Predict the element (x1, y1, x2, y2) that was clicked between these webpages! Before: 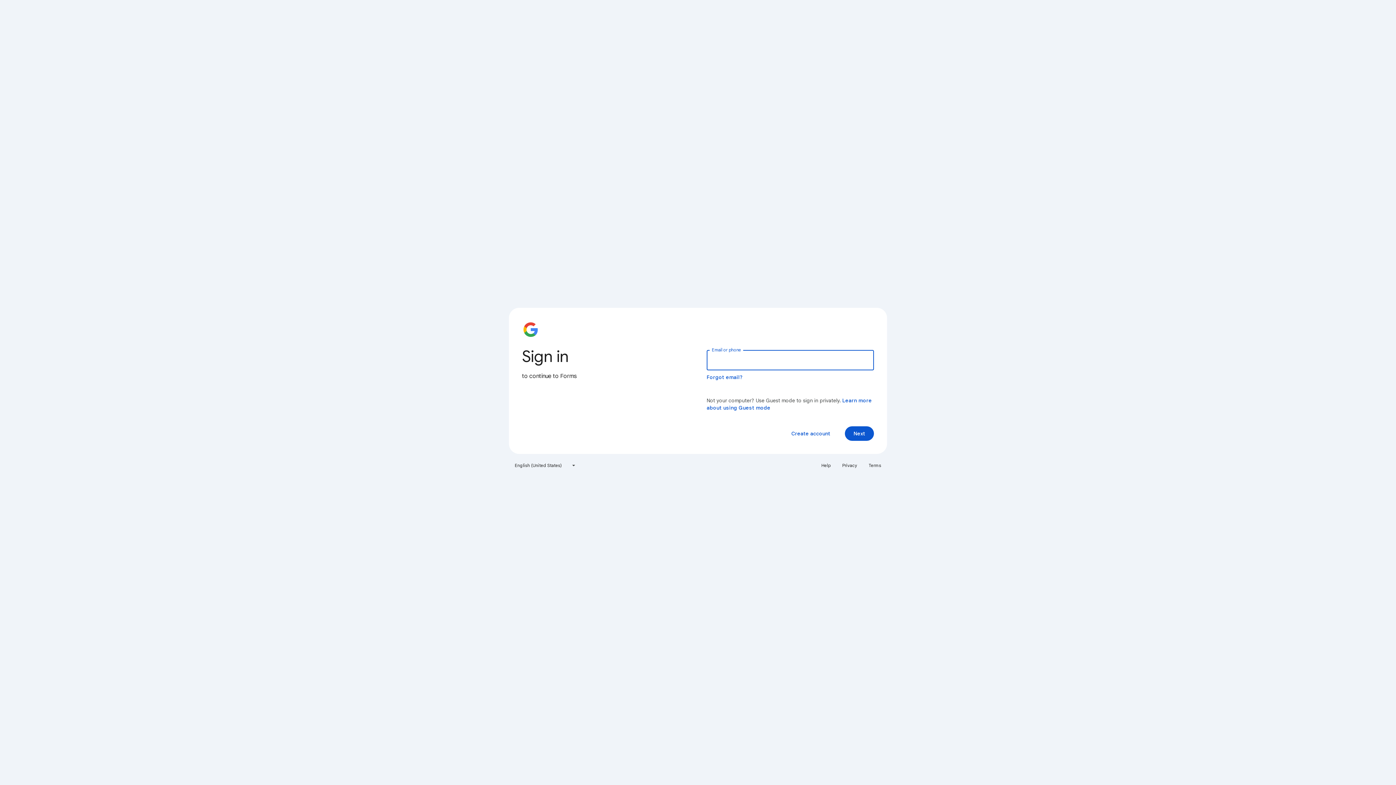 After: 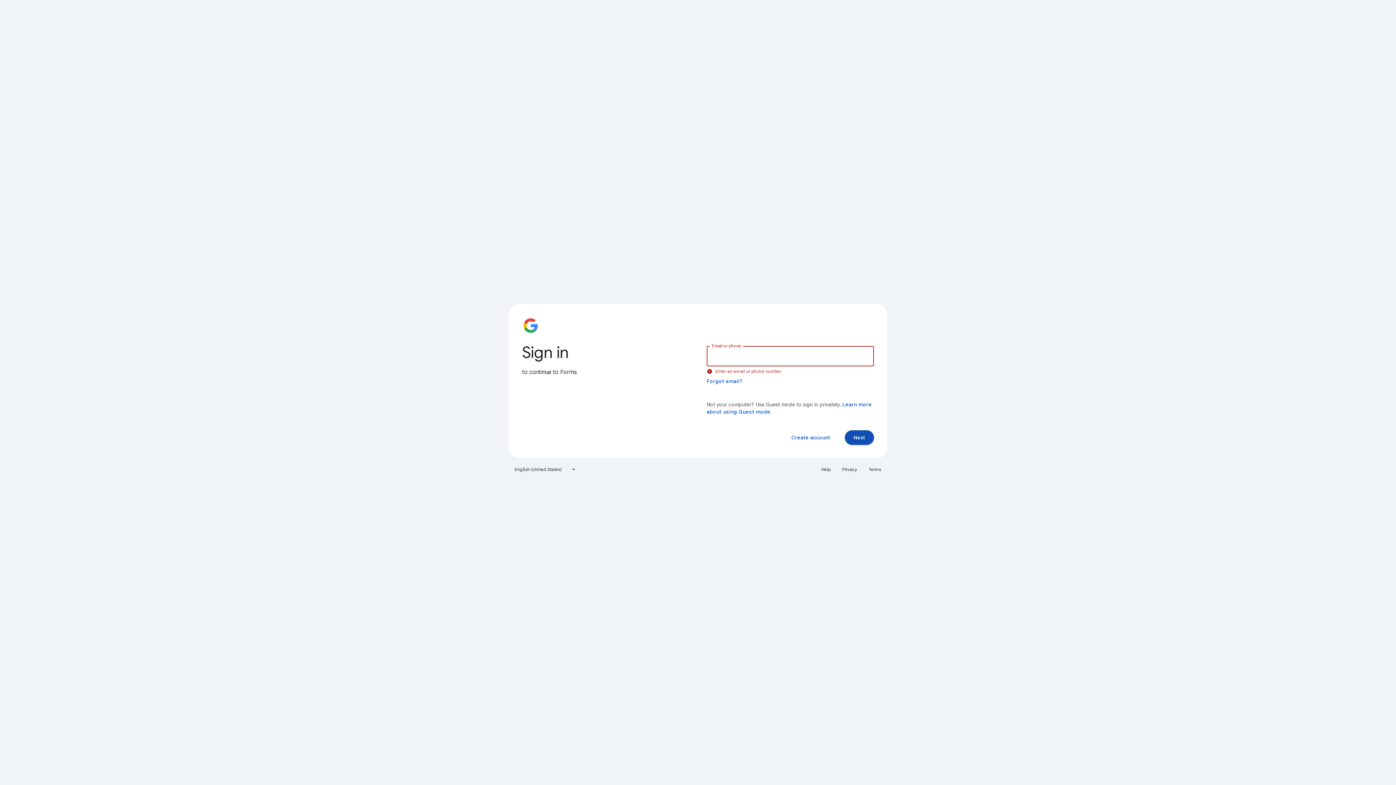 Action: label: Next bbox: (845, 426, 874, 441)